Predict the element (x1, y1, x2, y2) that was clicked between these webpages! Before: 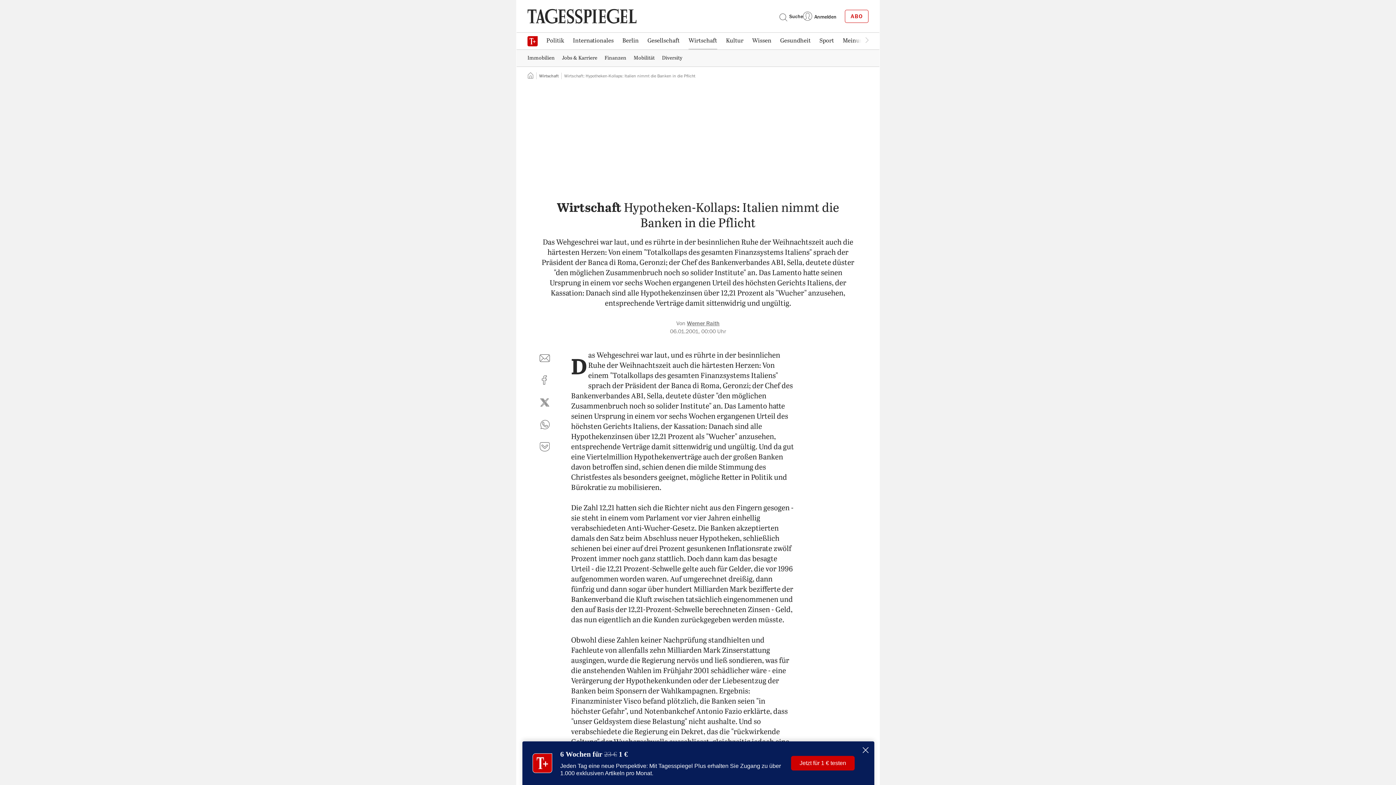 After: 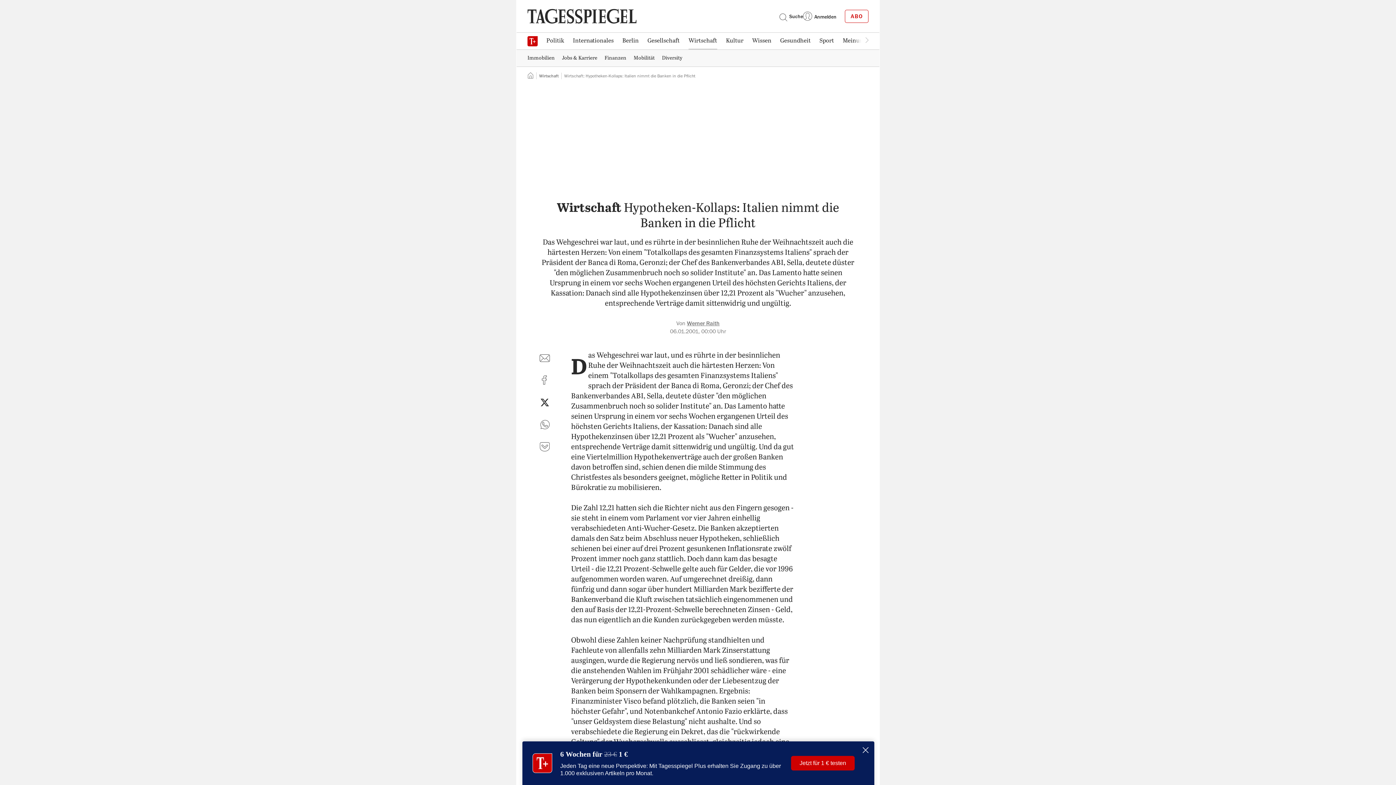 Action: bbox: (536, 394, 553, 411) label: auf Twitter teilen